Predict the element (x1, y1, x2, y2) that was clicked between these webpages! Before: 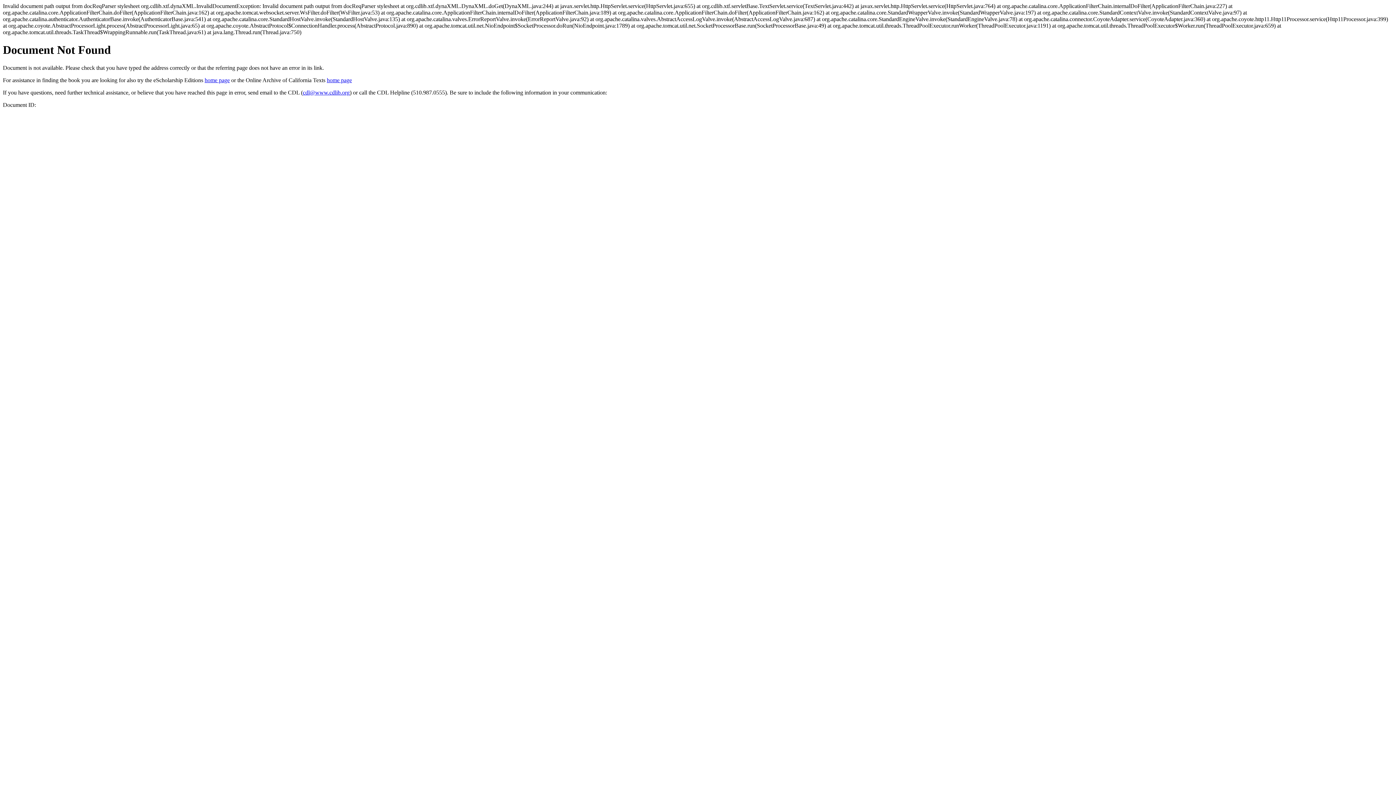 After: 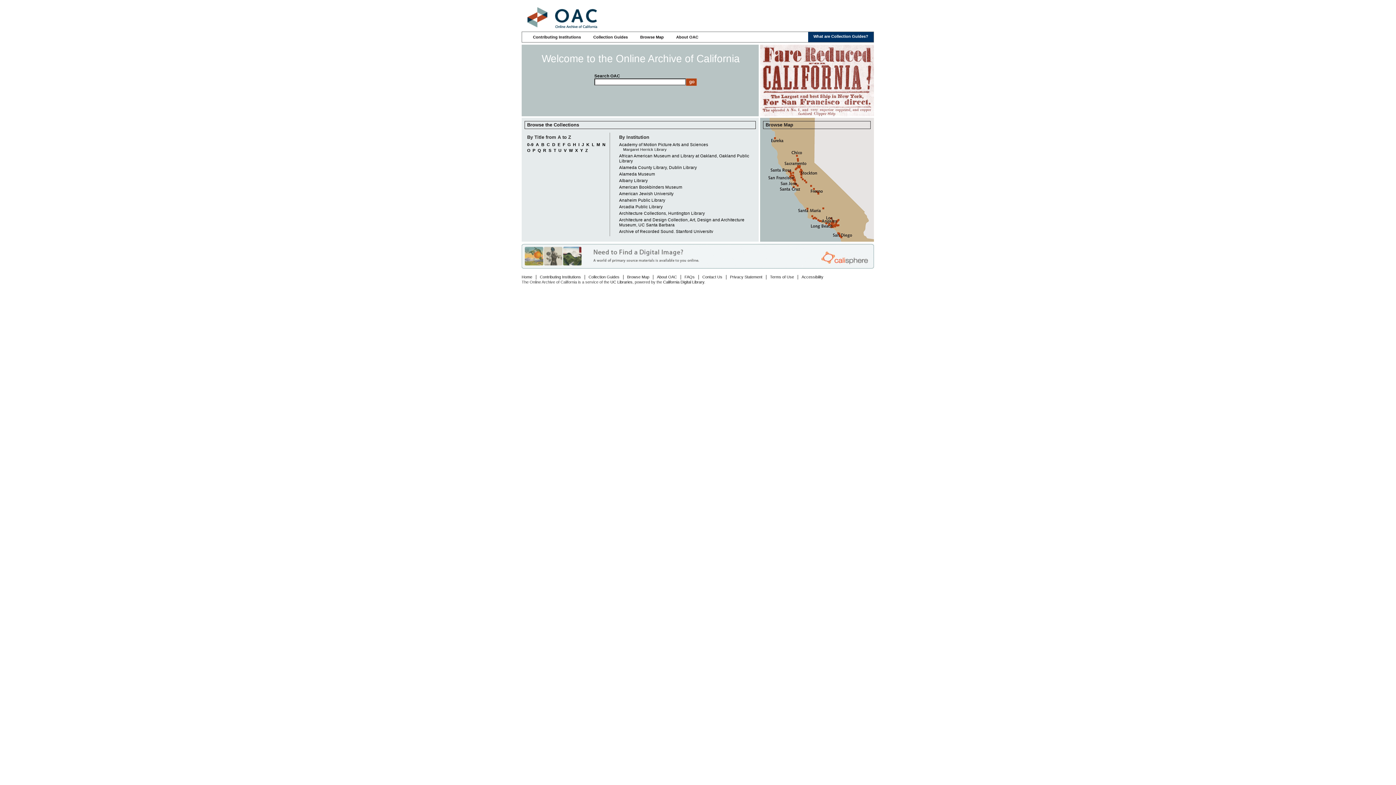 Action: bbox: (326, 77, 352, 83) label: home page